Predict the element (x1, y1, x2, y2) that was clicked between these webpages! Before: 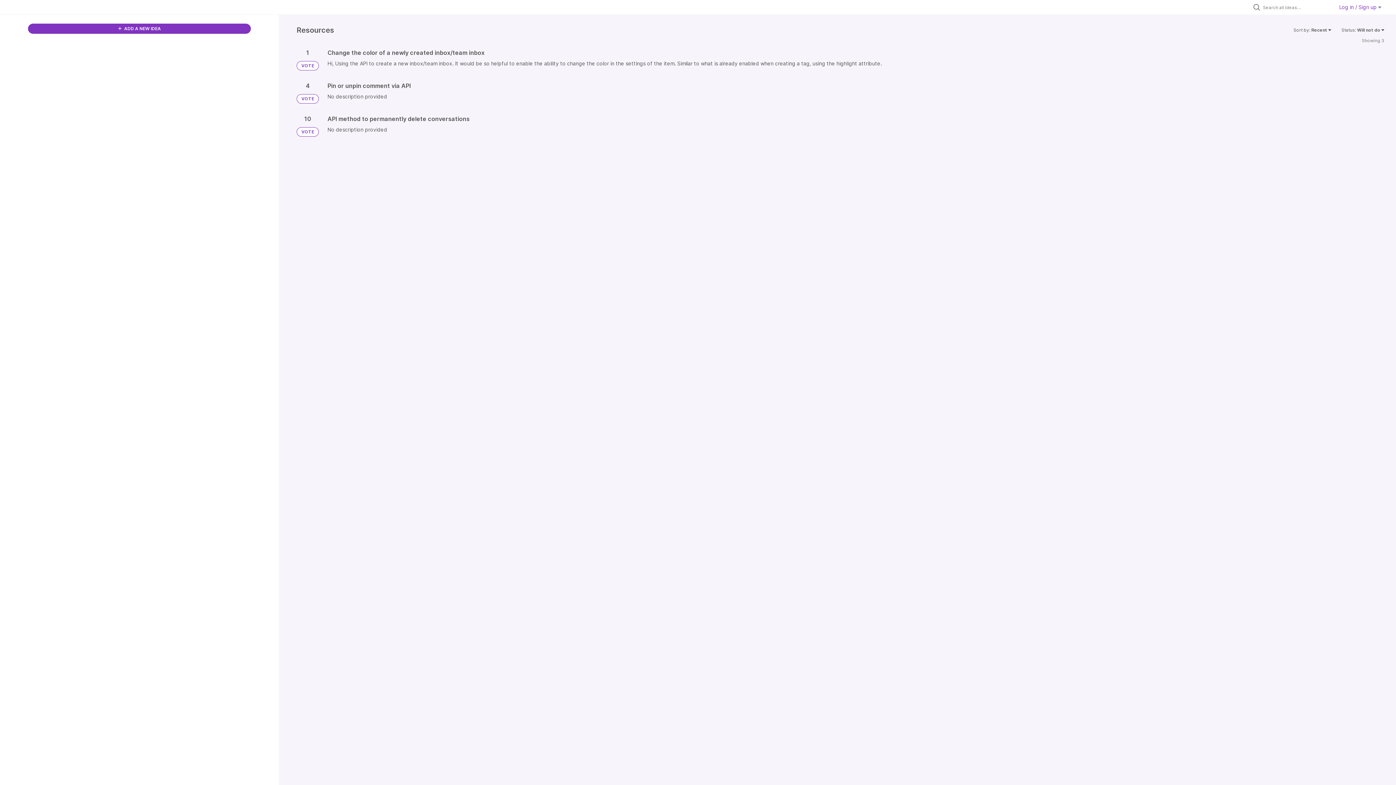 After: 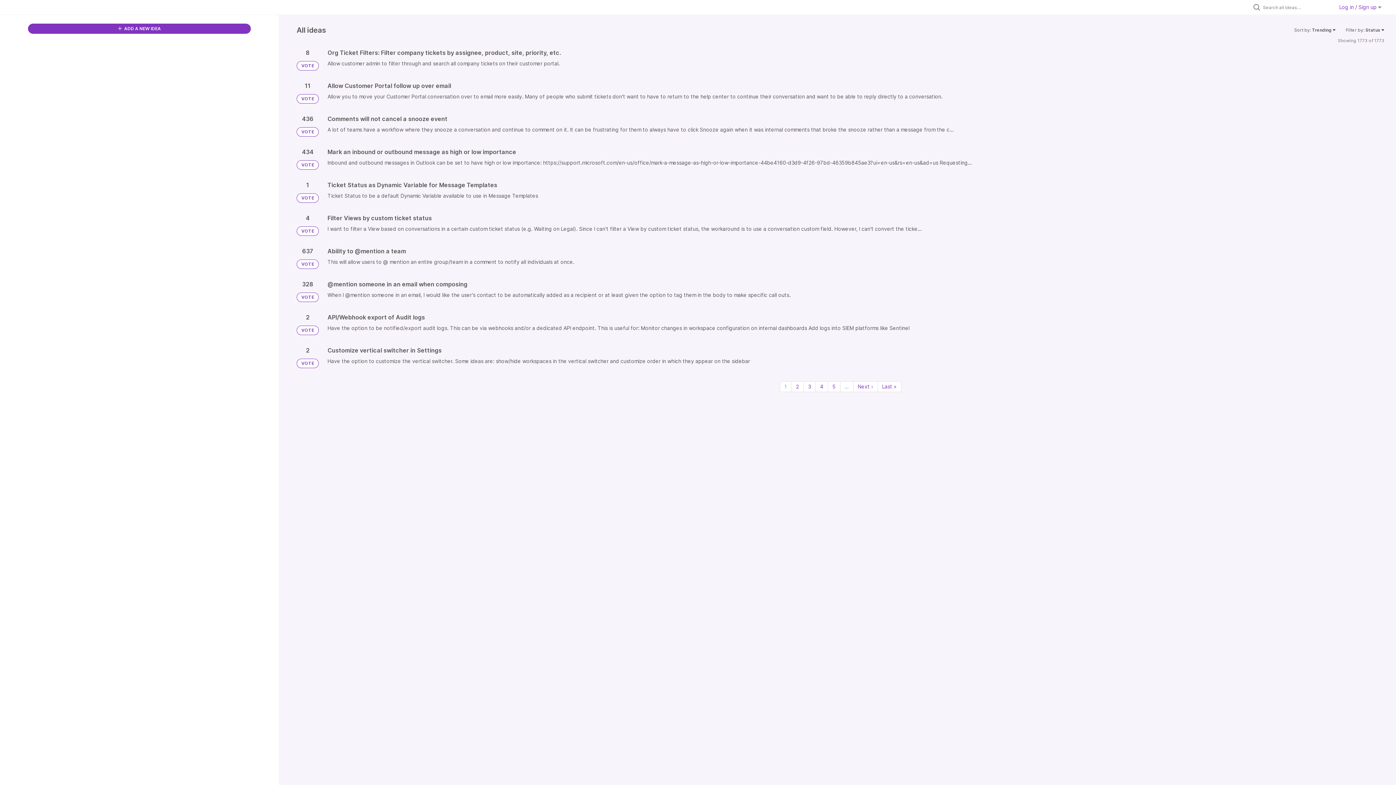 Action: bbox: (296, 61, 318, 70) label: VOTE